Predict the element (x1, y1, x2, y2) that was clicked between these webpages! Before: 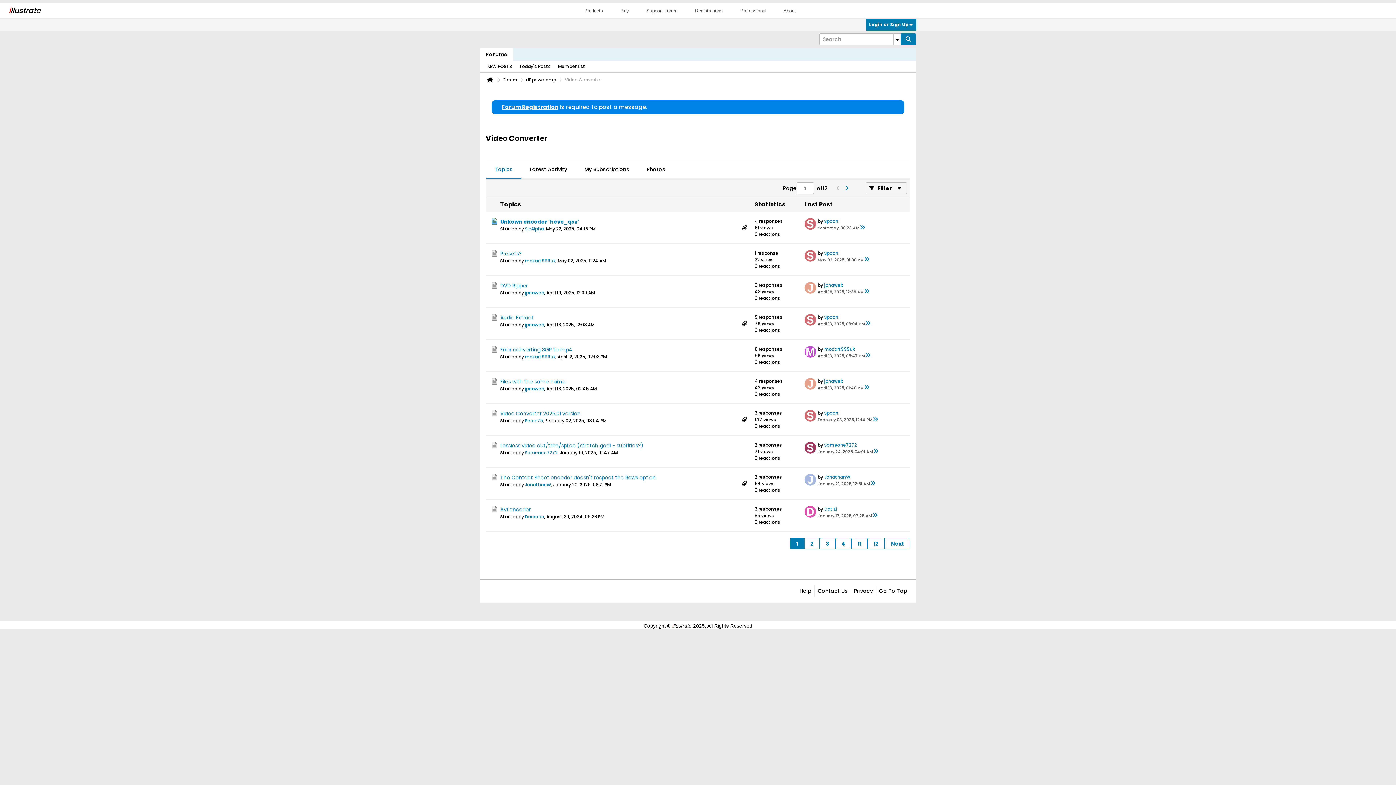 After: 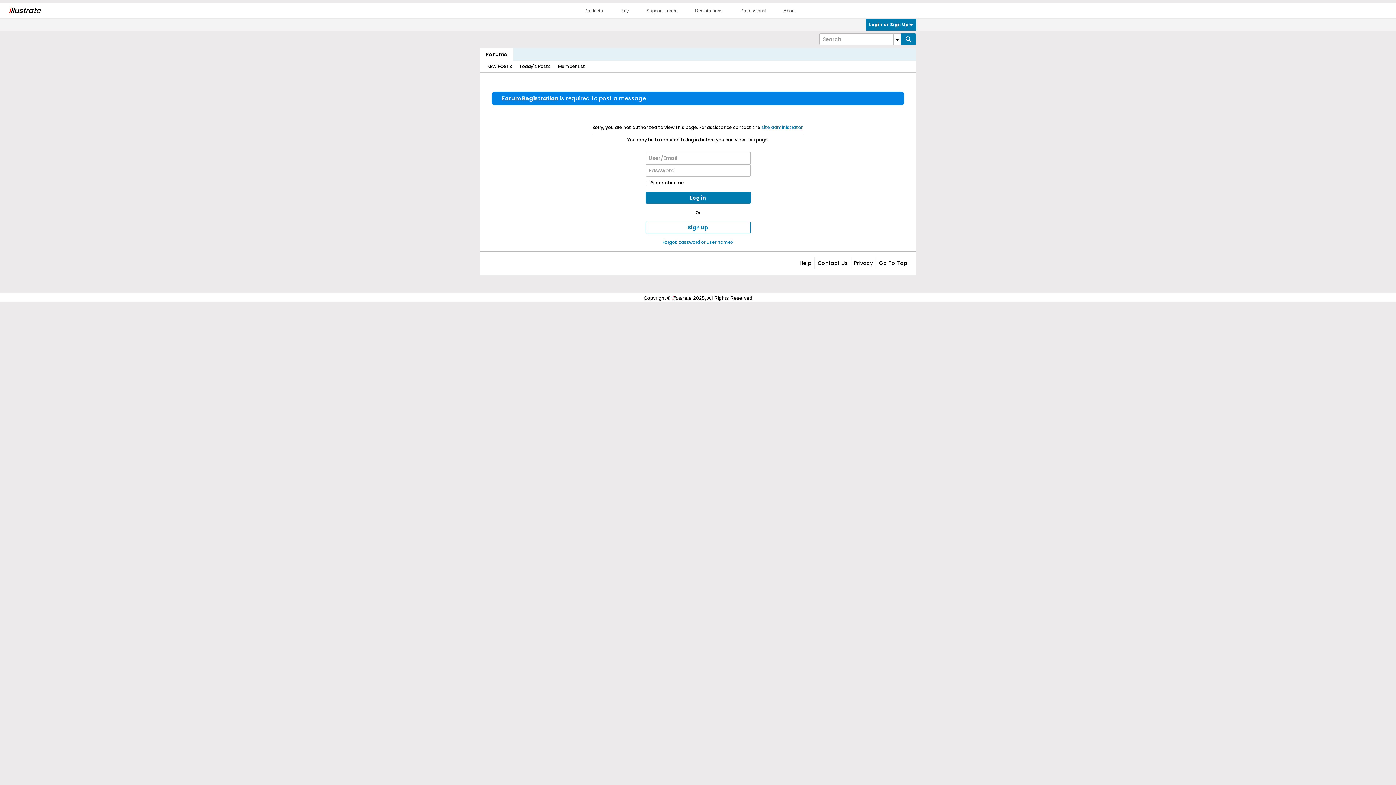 Action: bbox: (804, 218, 816, 229)